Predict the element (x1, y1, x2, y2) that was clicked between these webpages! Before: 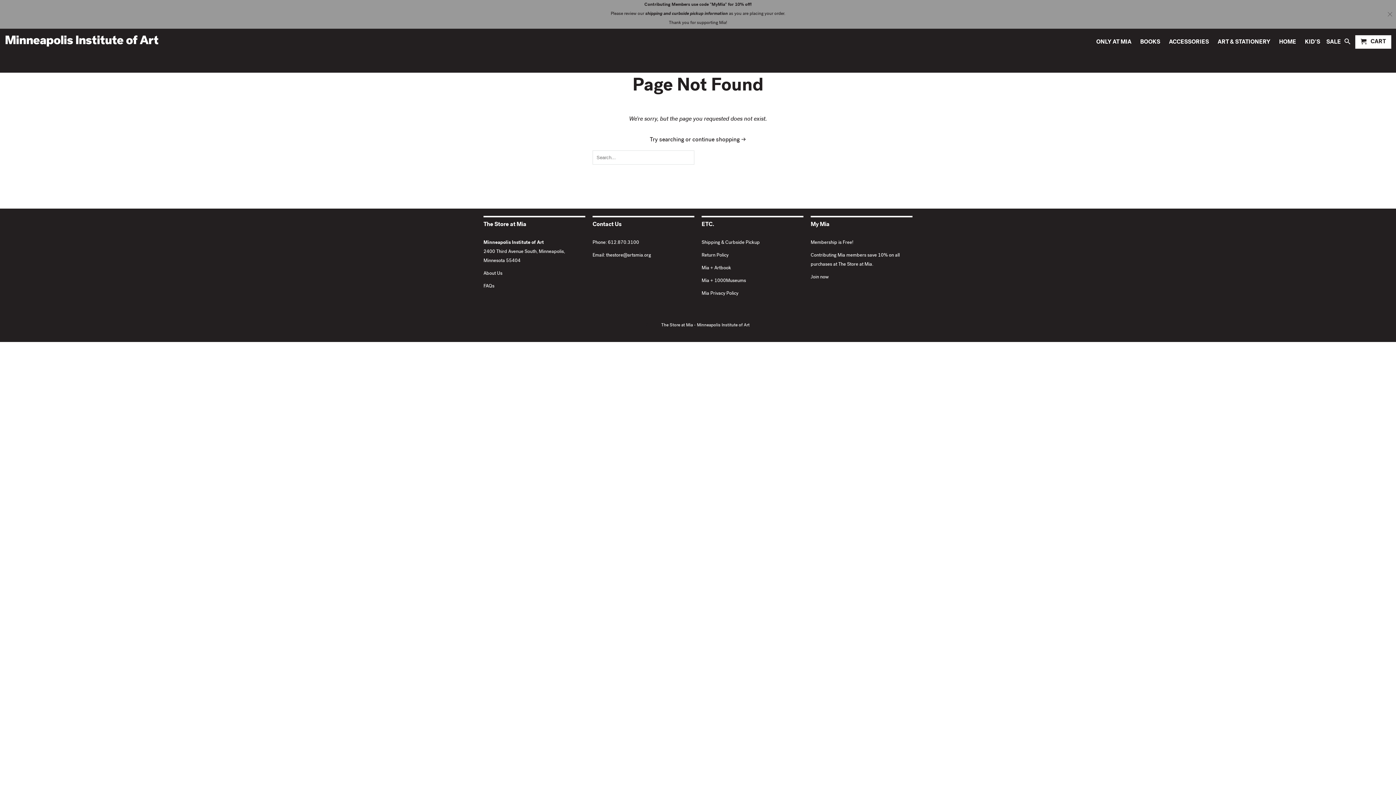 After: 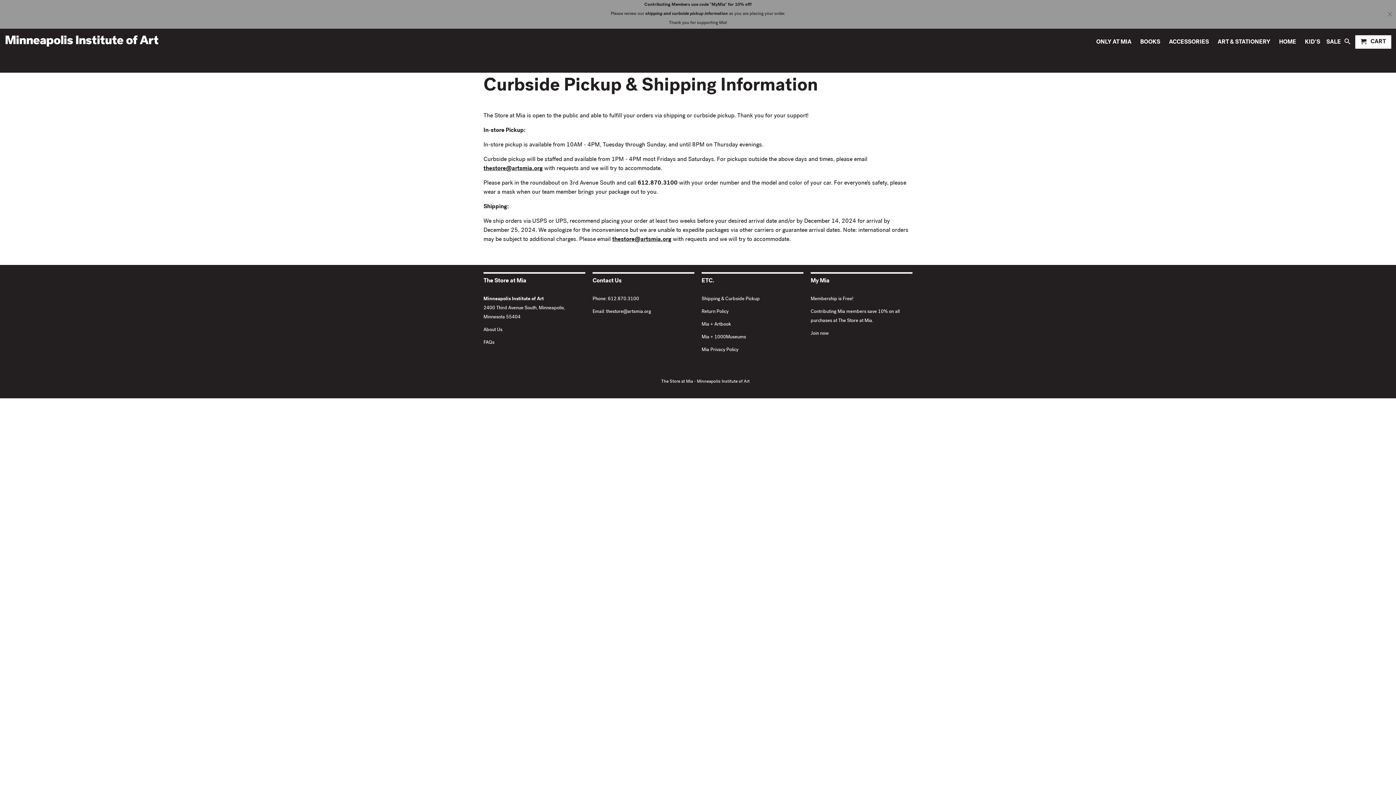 Action: bbox: (701, 240, 760, 245) label: Shipping & Curbside Pickup